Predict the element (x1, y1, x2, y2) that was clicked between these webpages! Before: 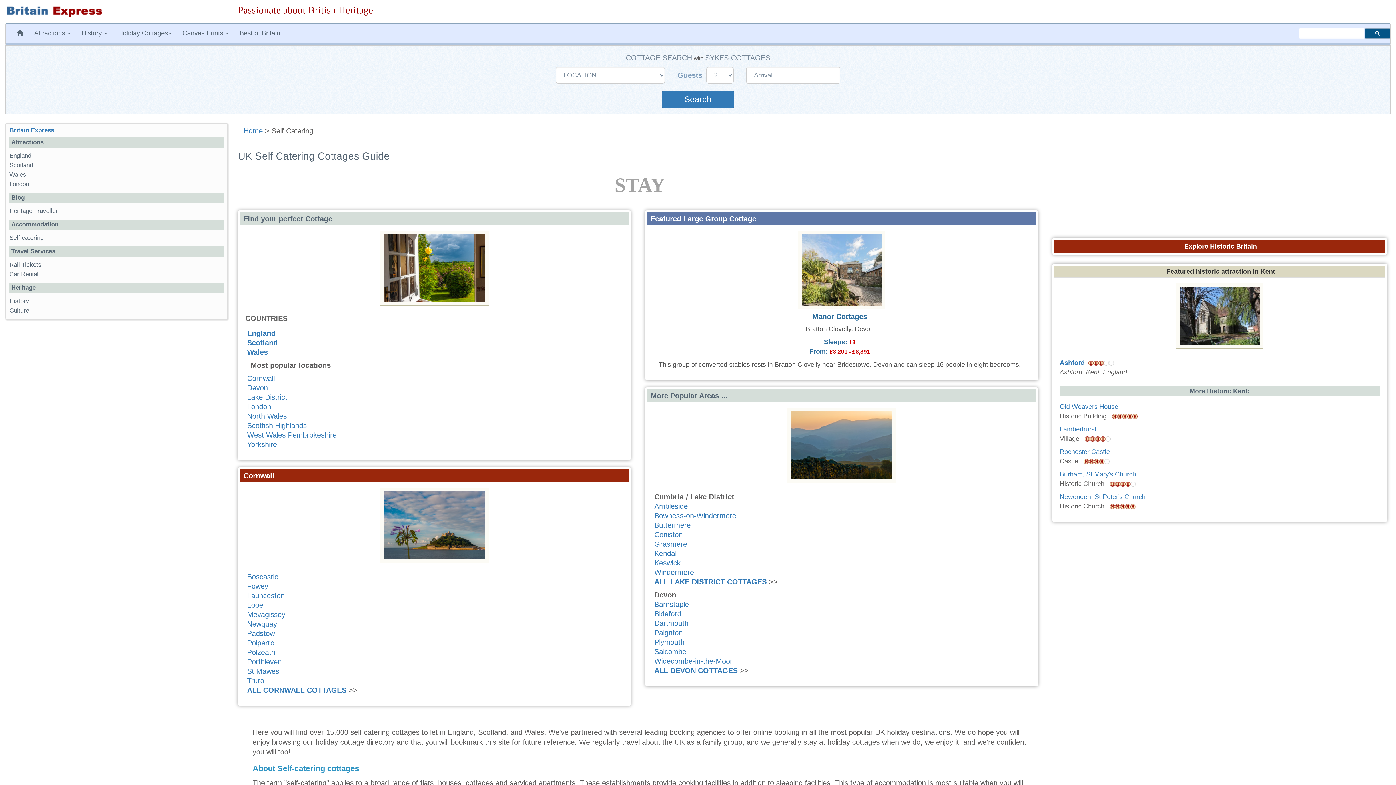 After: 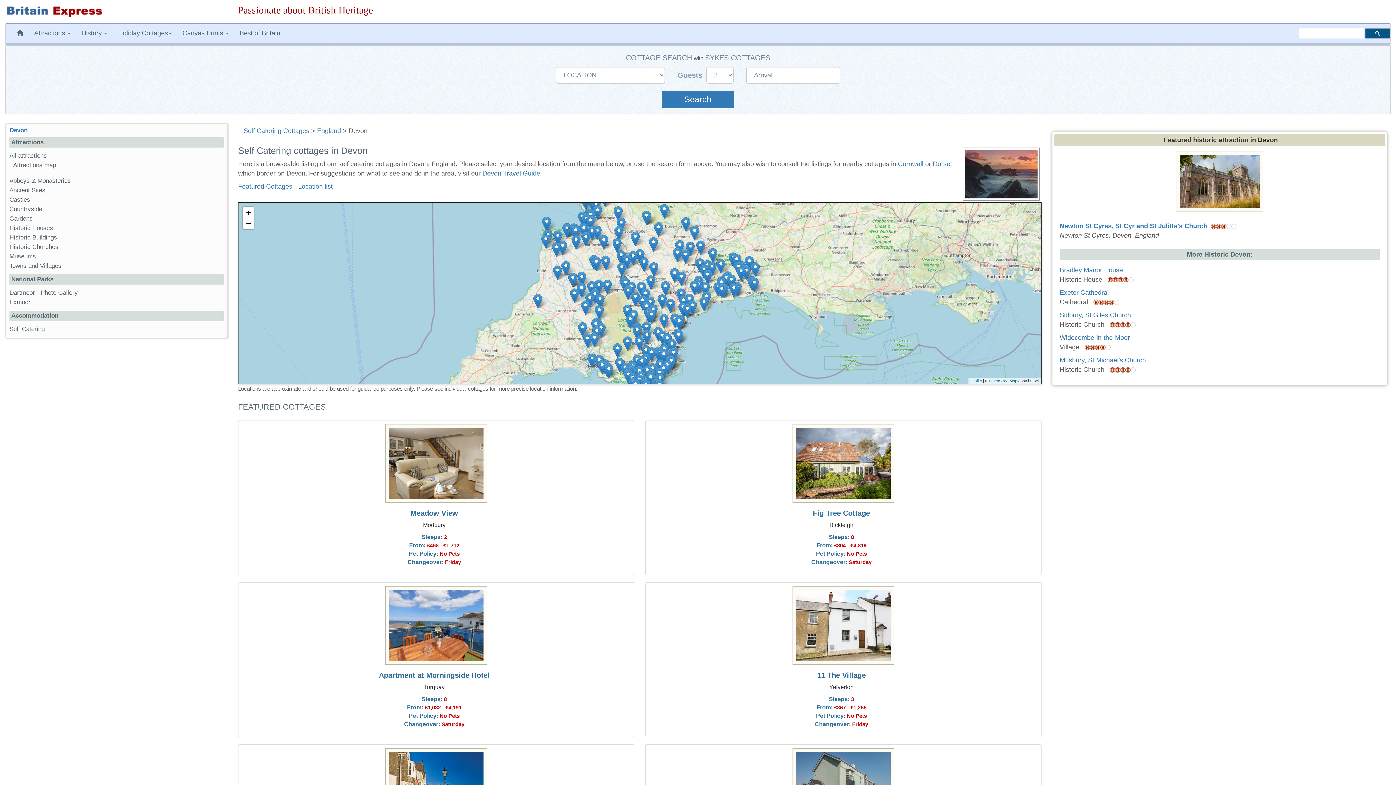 Action: bbox: (654, 667, 737, 675) label: ALL DEVON COTTAGES